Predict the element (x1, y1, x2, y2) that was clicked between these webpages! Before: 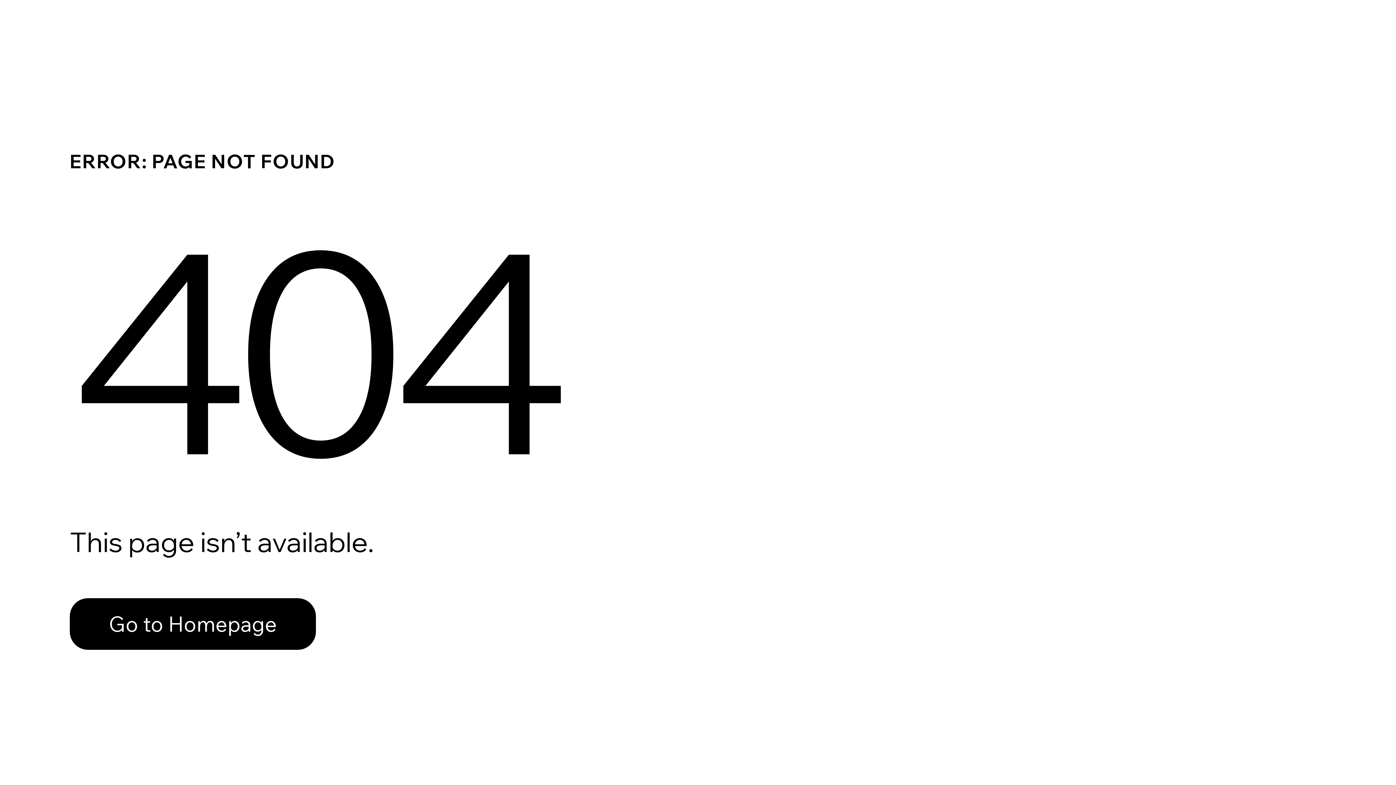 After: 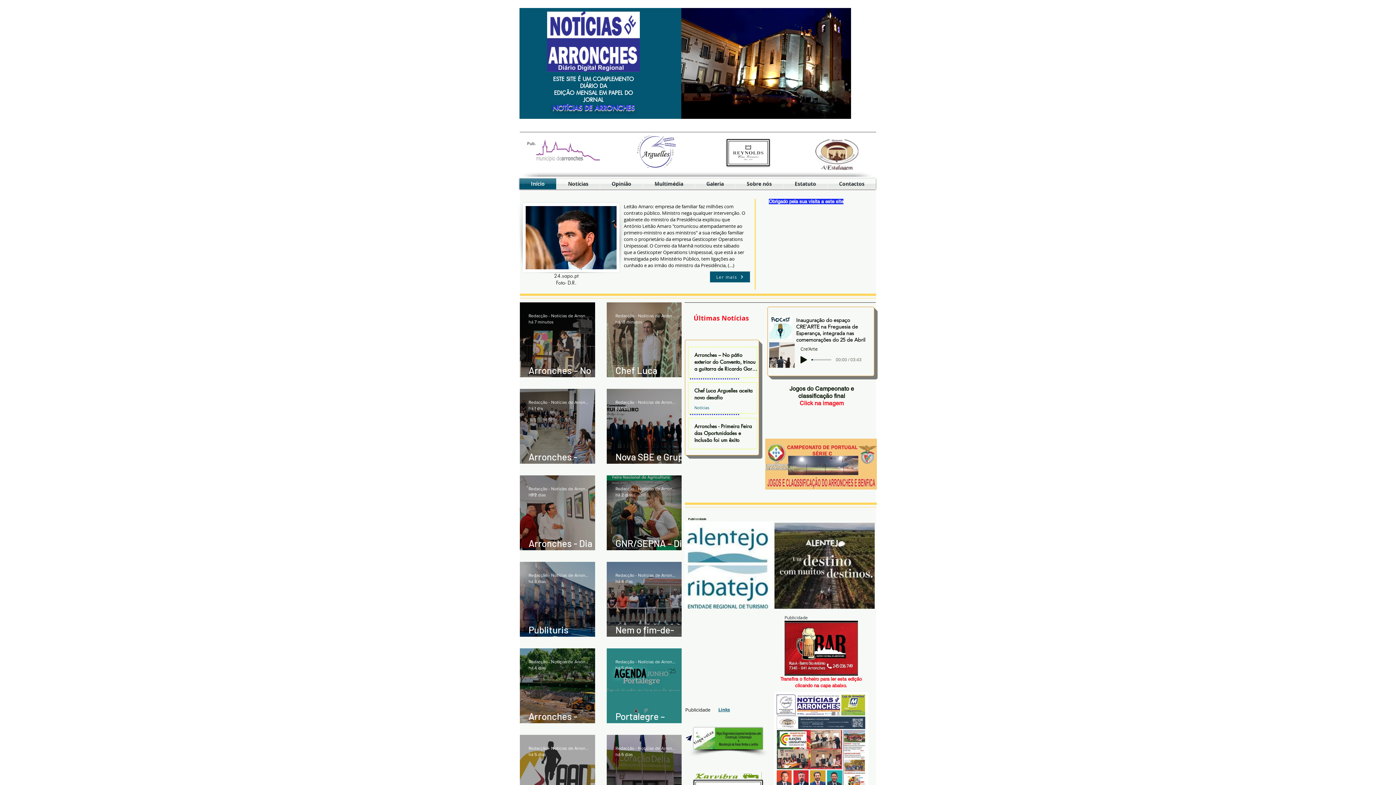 Action: bbox: (69, 582, 768, 659) label: Go to Homepage